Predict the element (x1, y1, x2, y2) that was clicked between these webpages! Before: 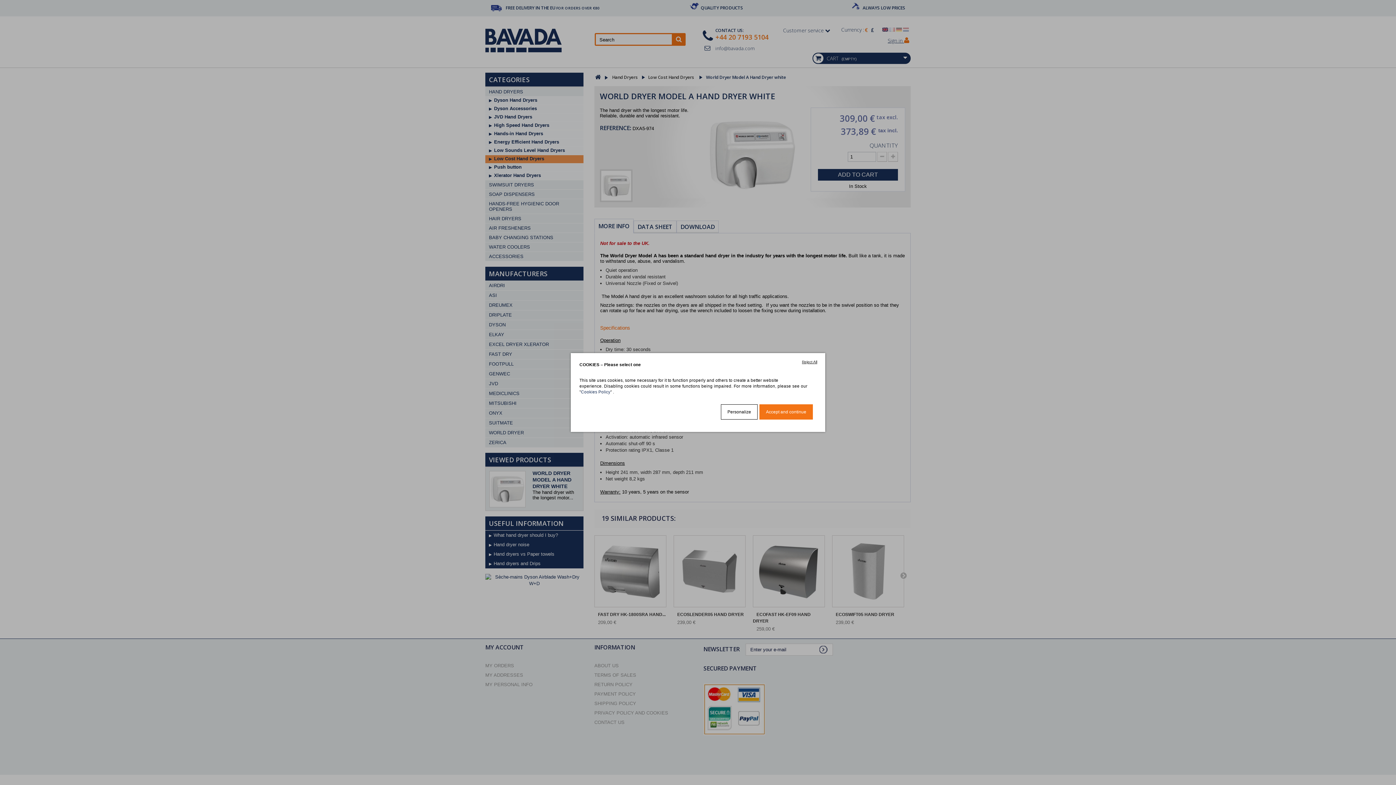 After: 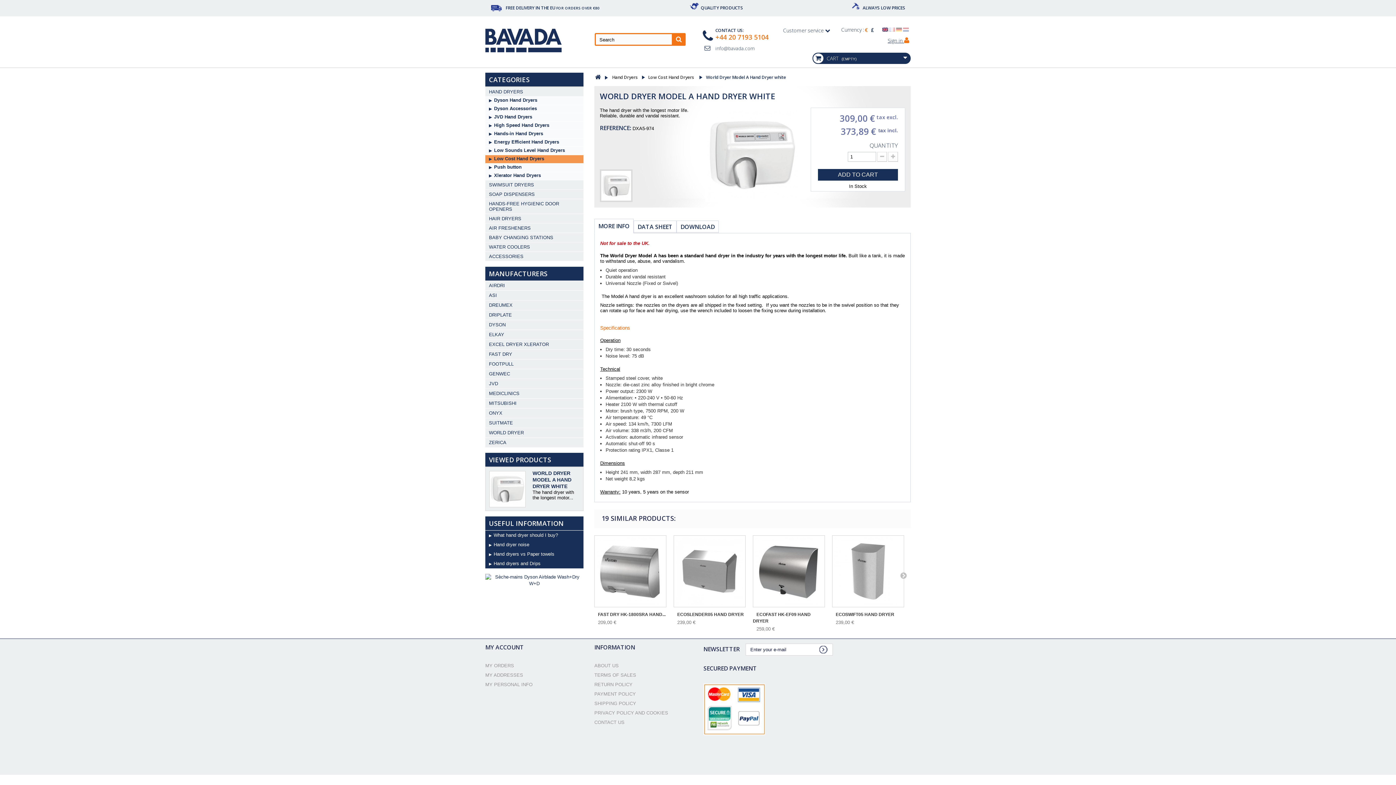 Action: label: Accept and continue bbox: (759, 404, 813, 419)